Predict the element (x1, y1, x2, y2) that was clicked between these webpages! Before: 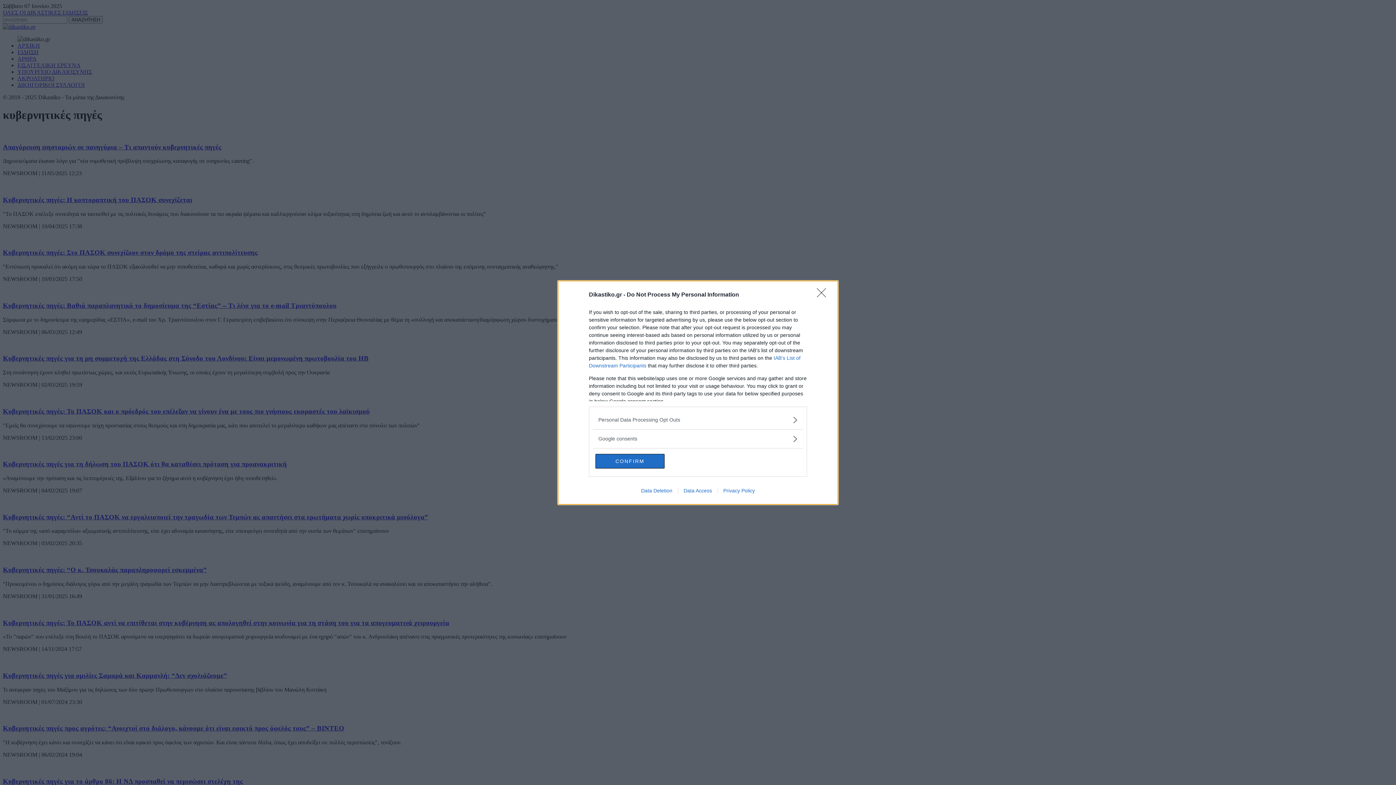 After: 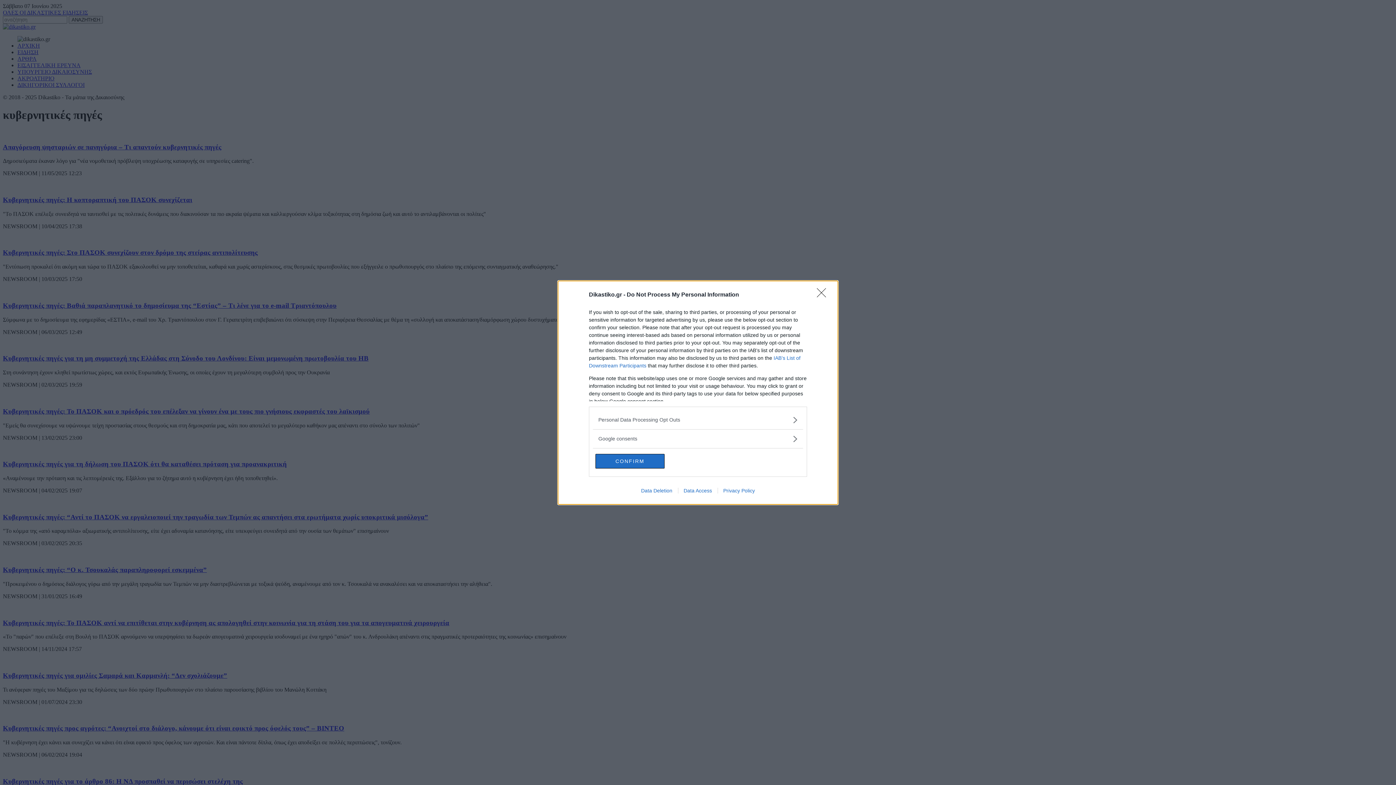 Action: label: Data Deletion bbox: (635, 487, 678, 493)